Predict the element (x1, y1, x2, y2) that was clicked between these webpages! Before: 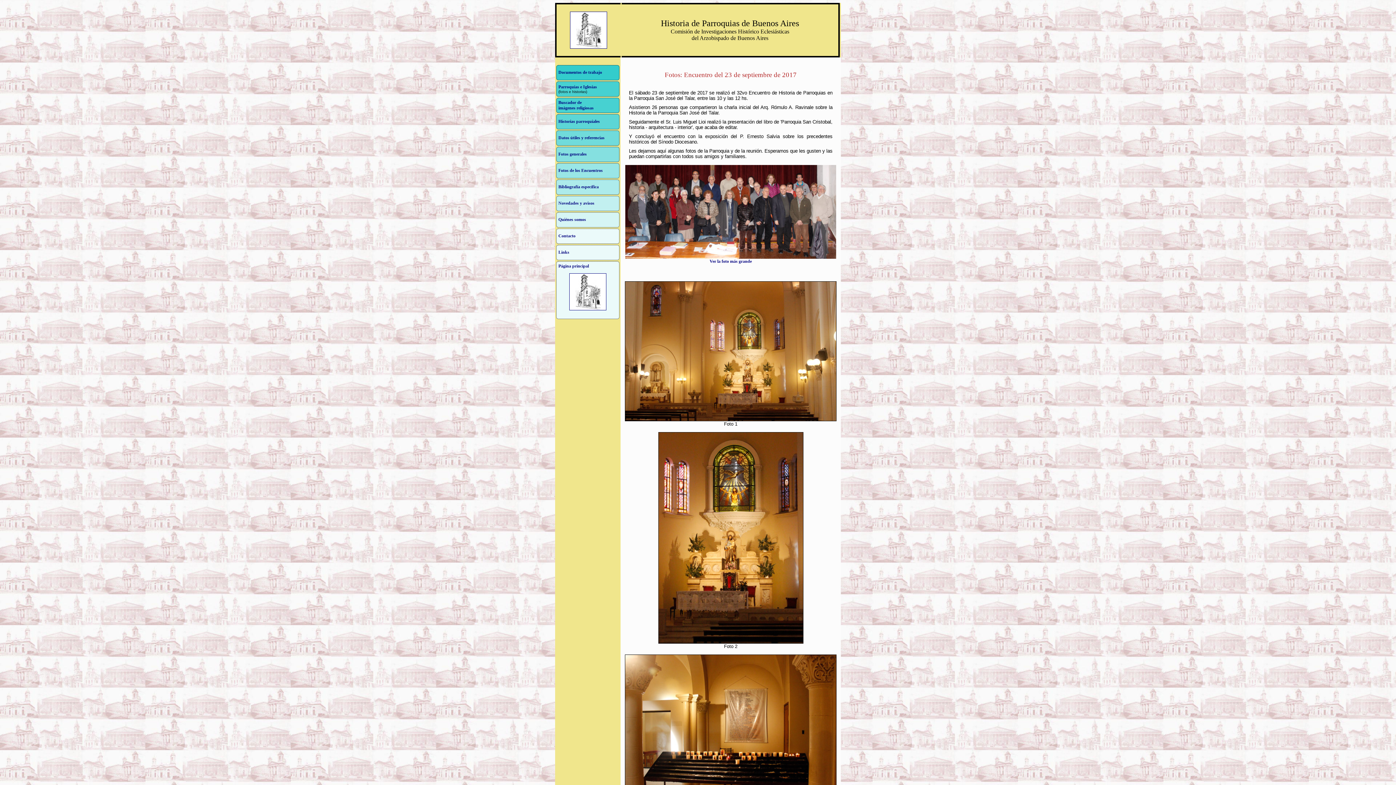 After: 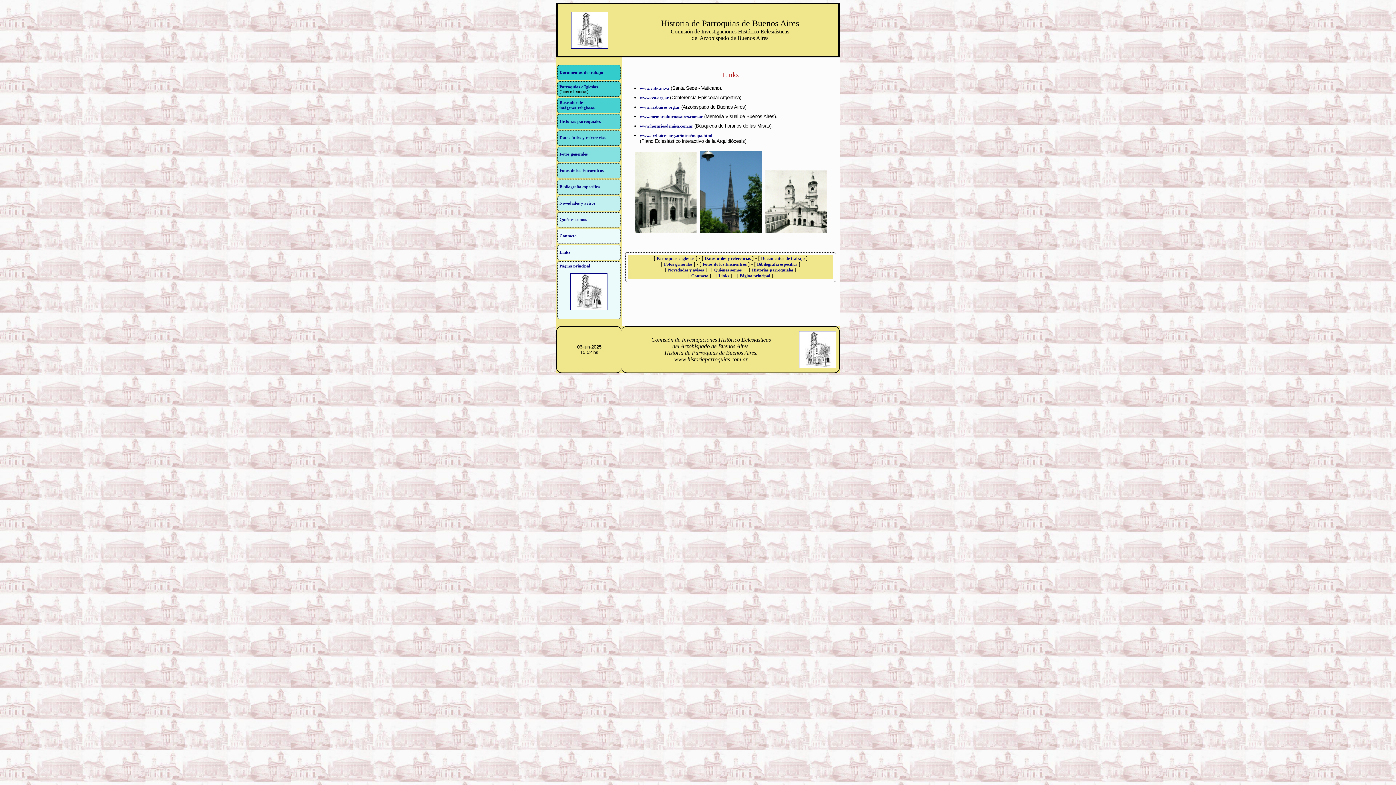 Action: label: Links bbox: (558, 249, 569, 254)